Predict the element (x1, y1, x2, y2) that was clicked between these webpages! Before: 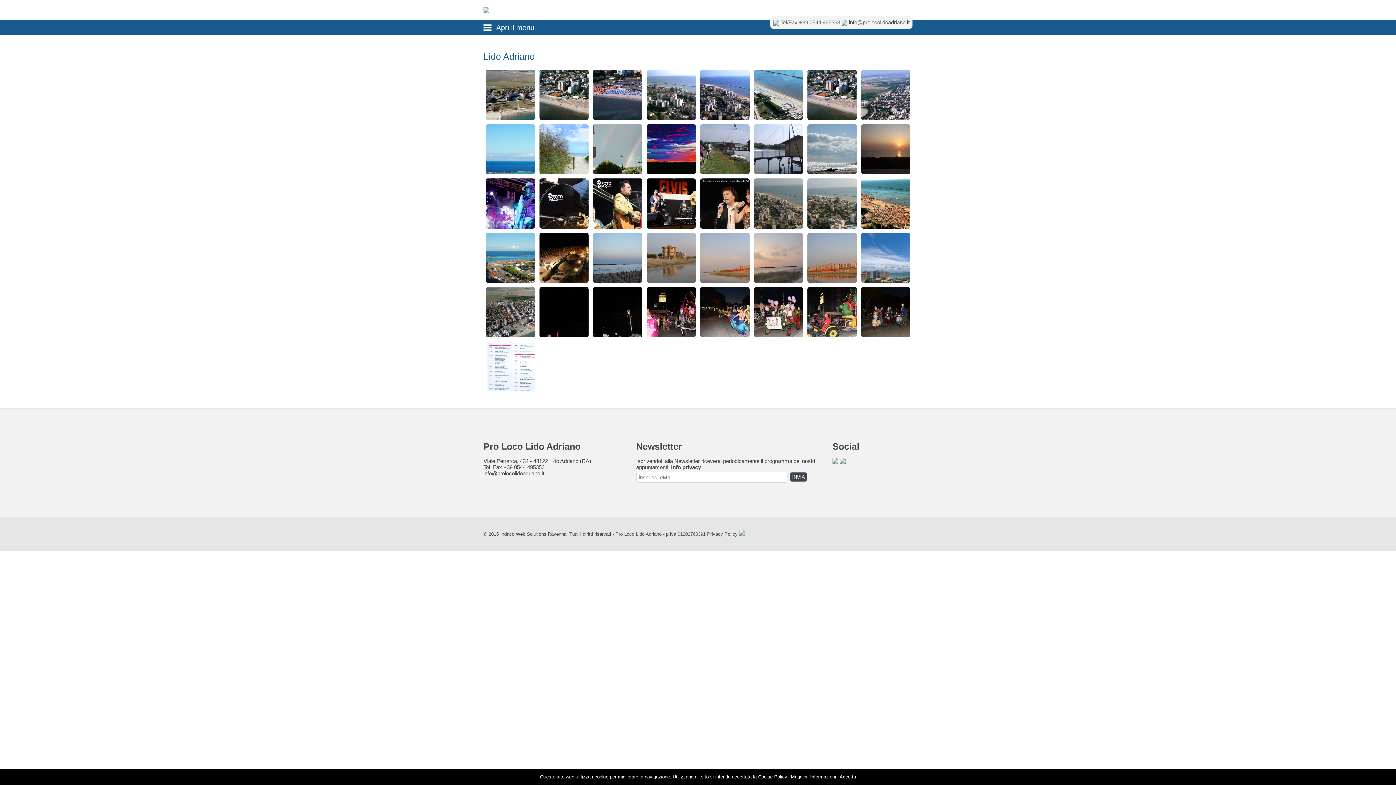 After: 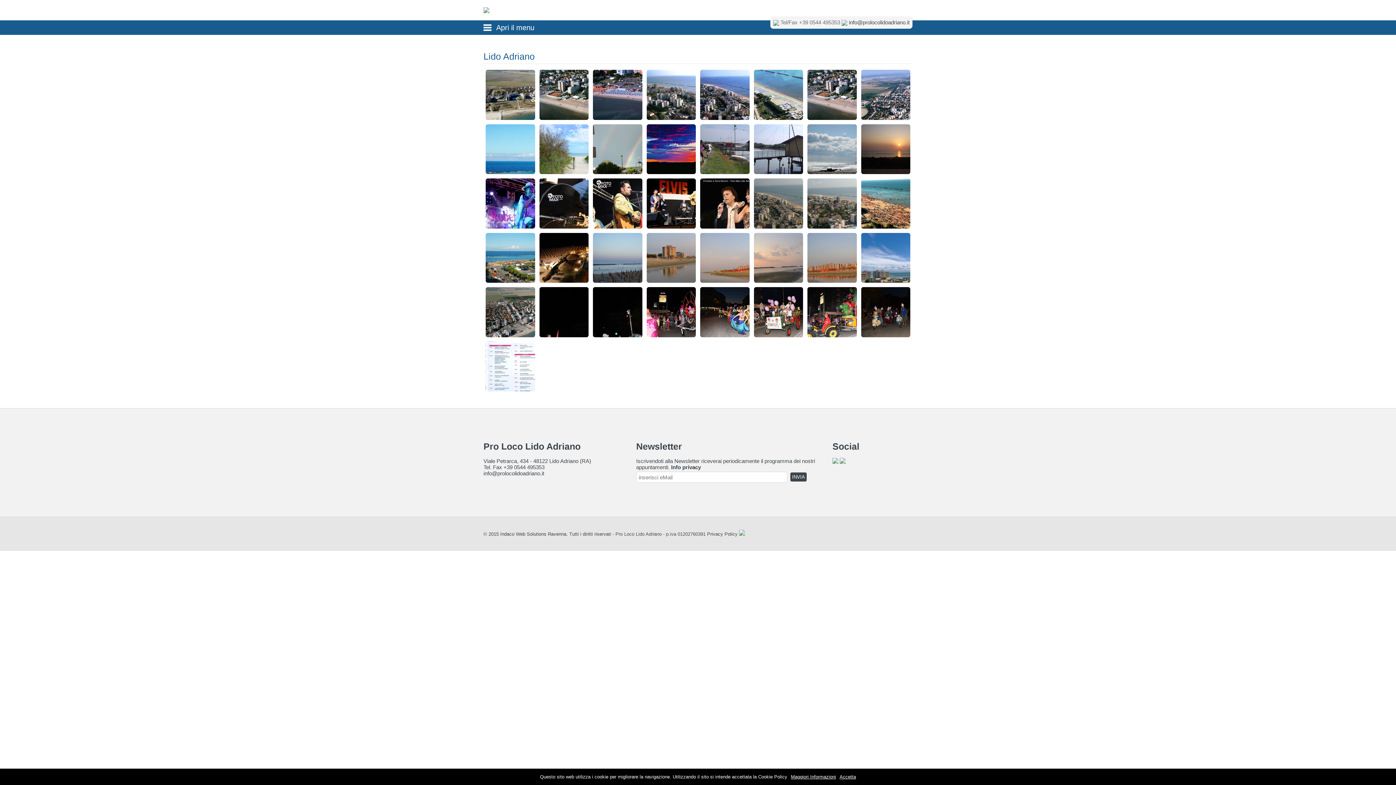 Action: label: Info privacy bbox: (671, 464, 701, 470)